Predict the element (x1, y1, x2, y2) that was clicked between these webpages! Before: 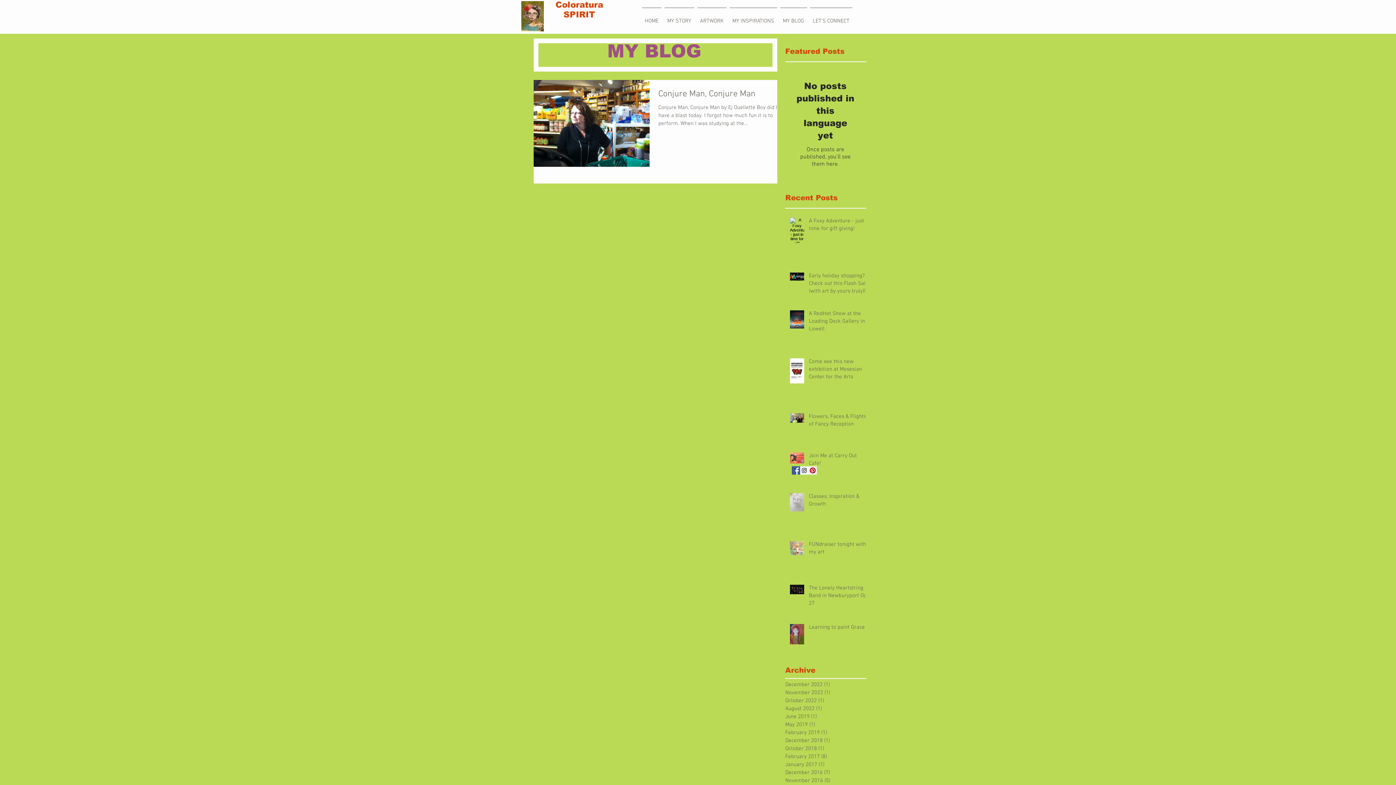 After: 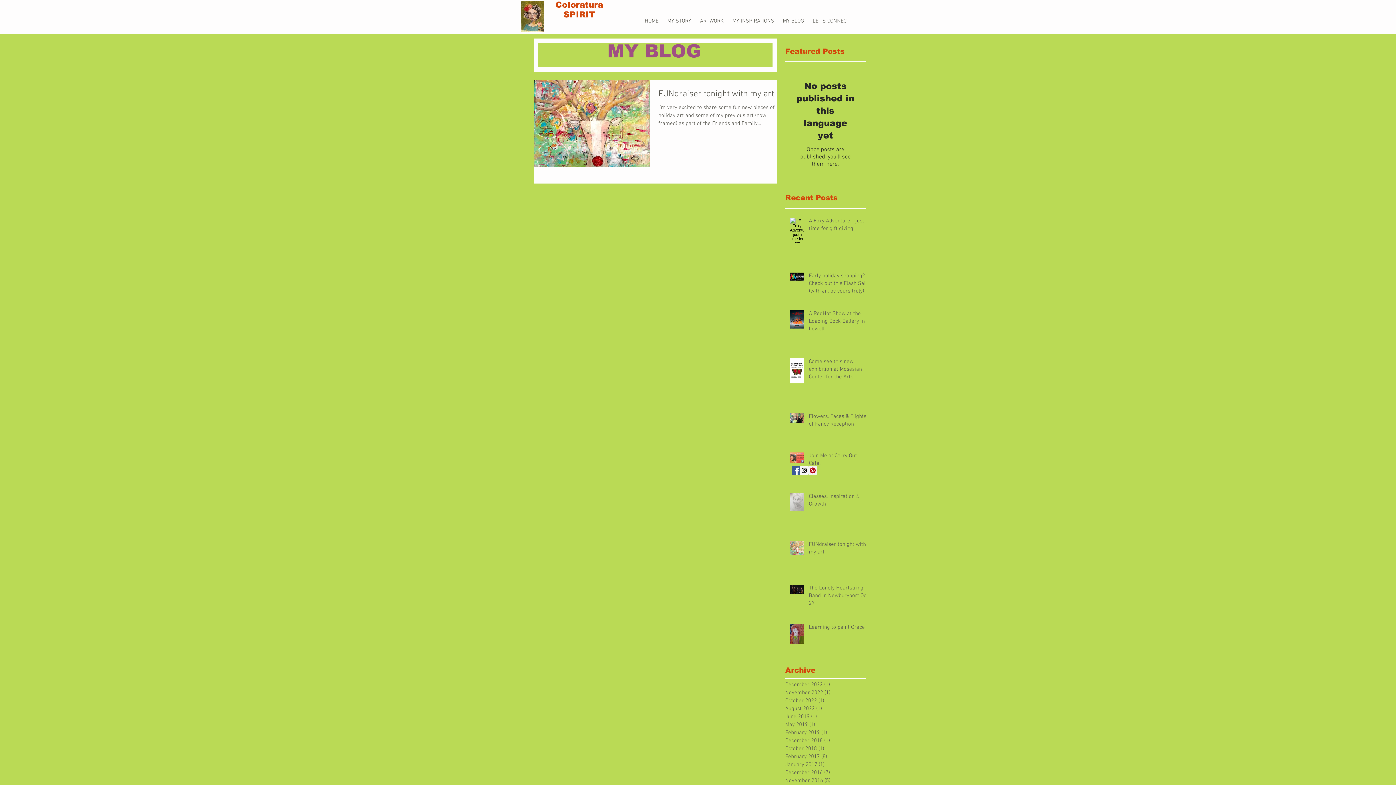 Action: bbox: (785, 737, 862, 745) label: December 2018 (1)
1 post